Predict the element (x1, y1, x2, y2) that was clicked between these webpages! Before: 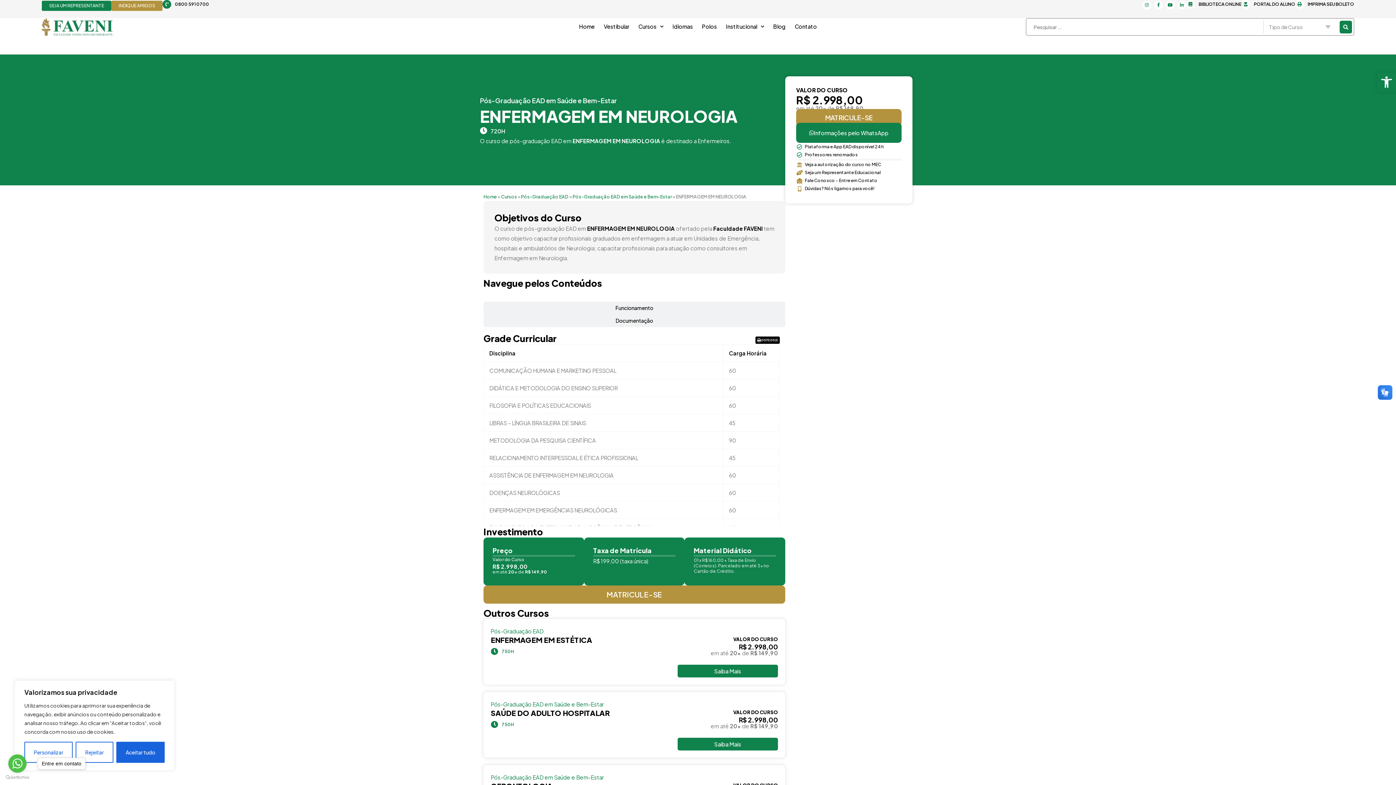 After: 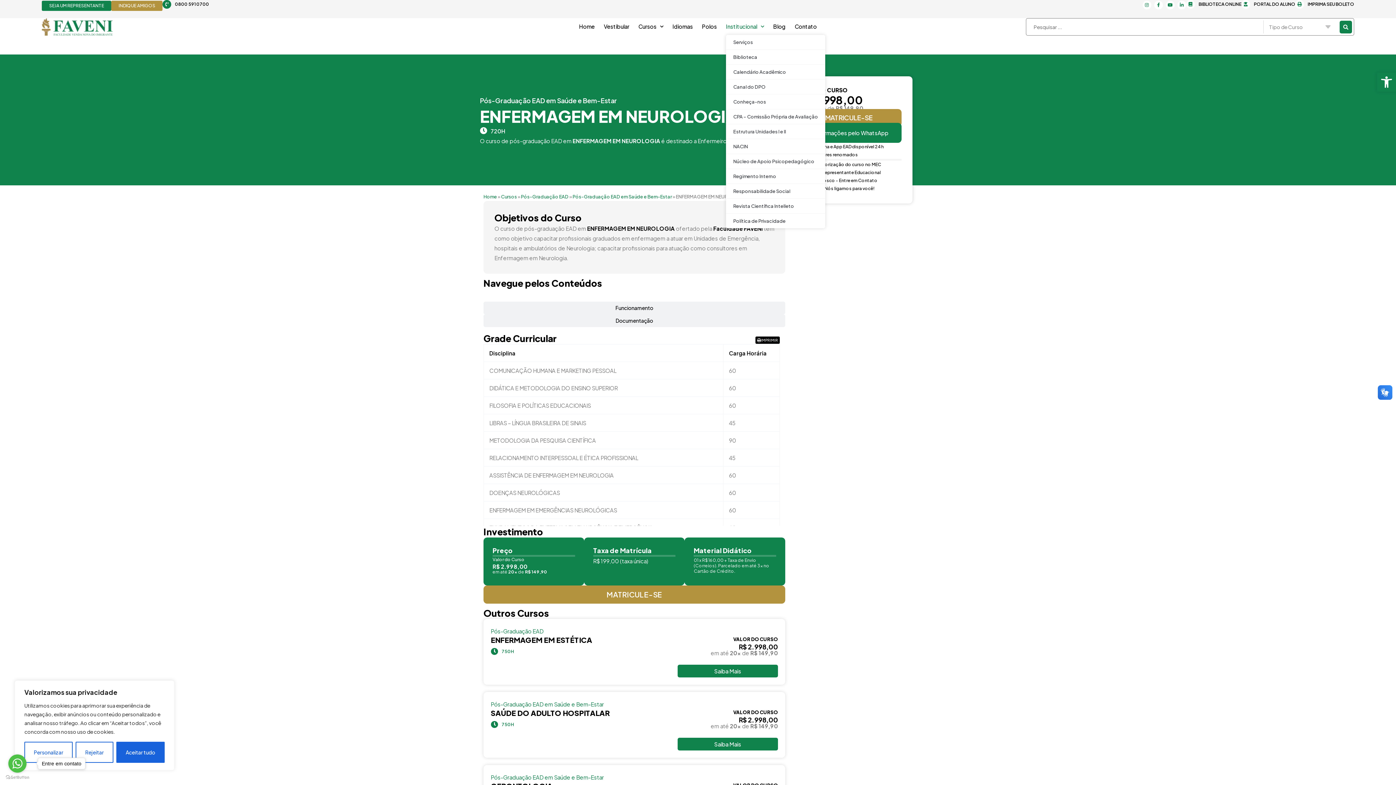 Action: bbox: (726, 18, 764, 34) label: Institucional